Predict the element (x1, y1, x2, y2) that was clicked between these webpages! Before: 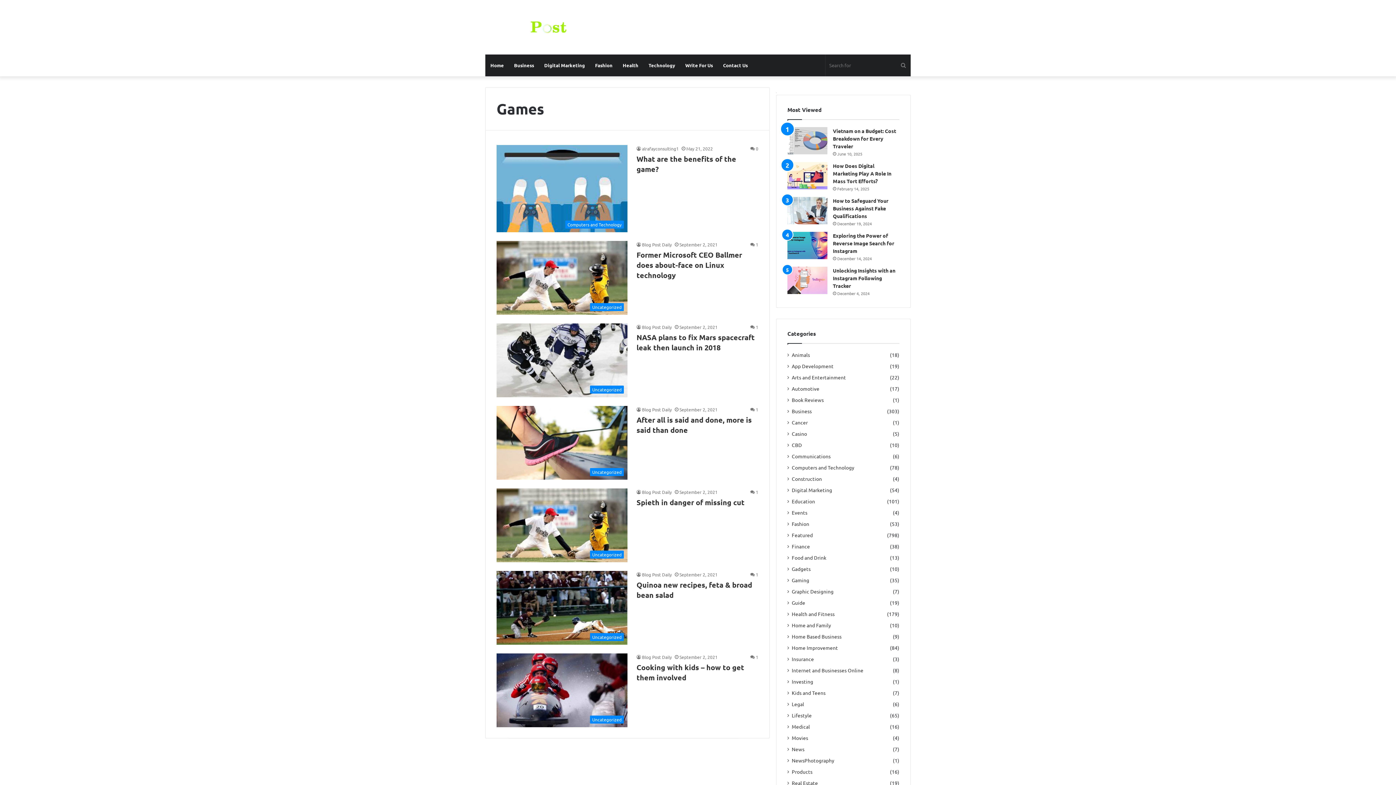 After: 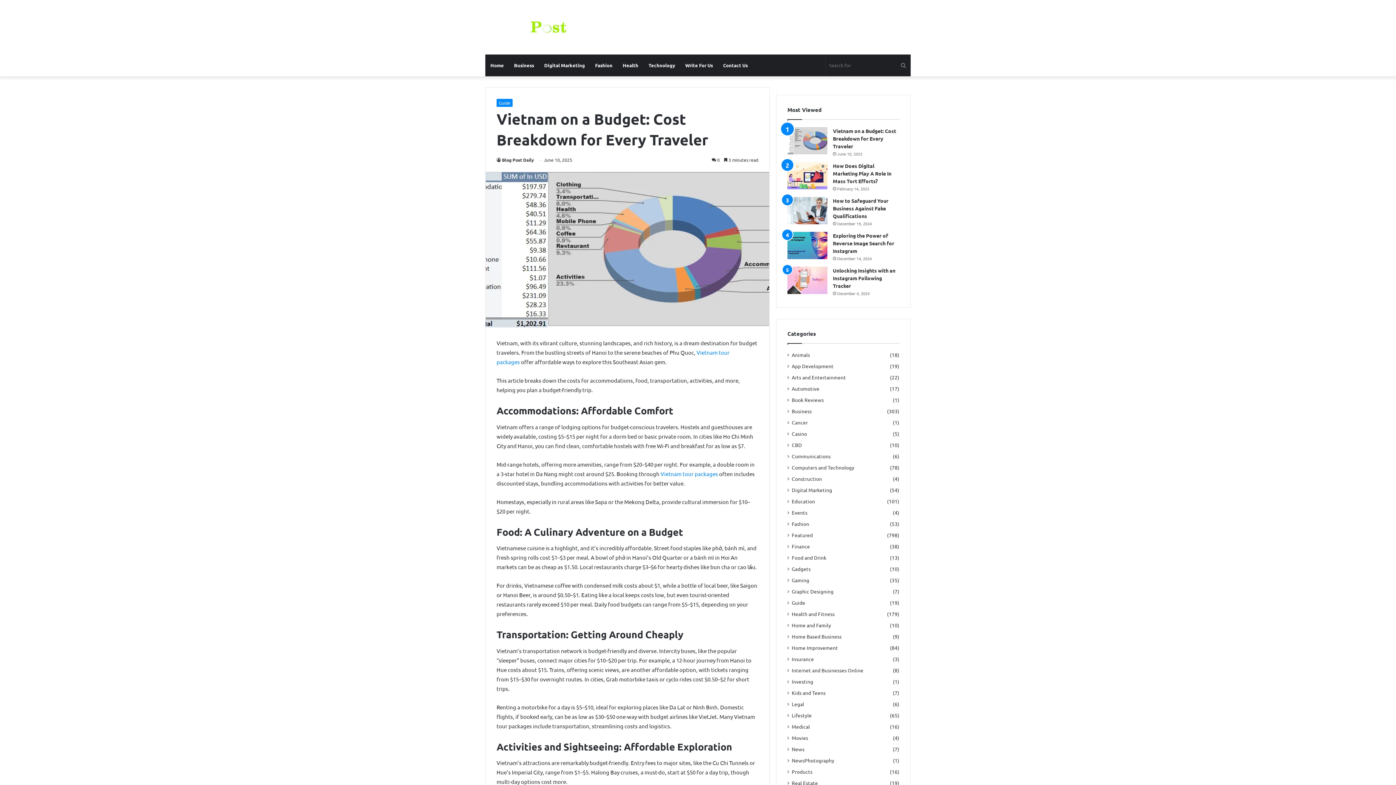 Action: bbox: (787, 127, 827, 154) label: Vietnam on a Budget: Cost Breakdown for Every Traveler